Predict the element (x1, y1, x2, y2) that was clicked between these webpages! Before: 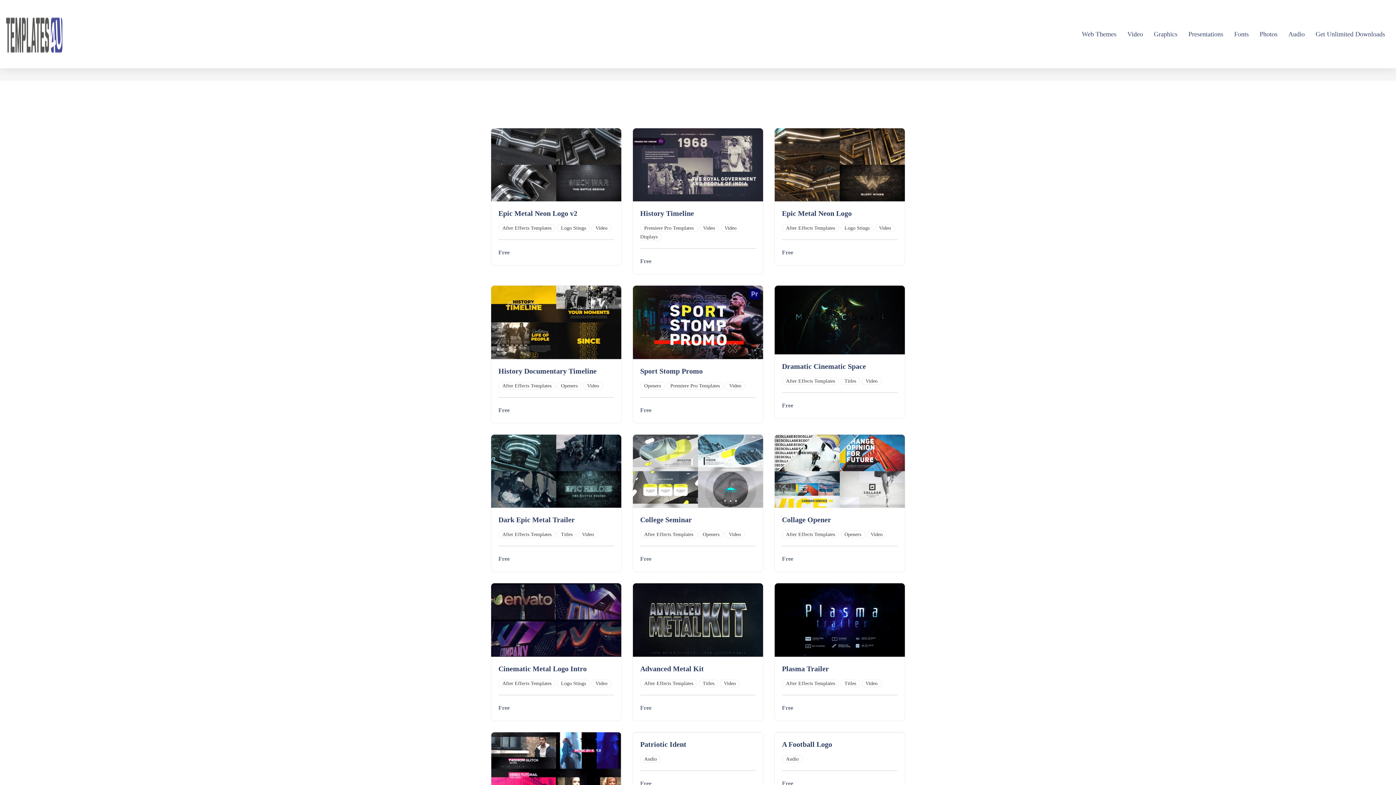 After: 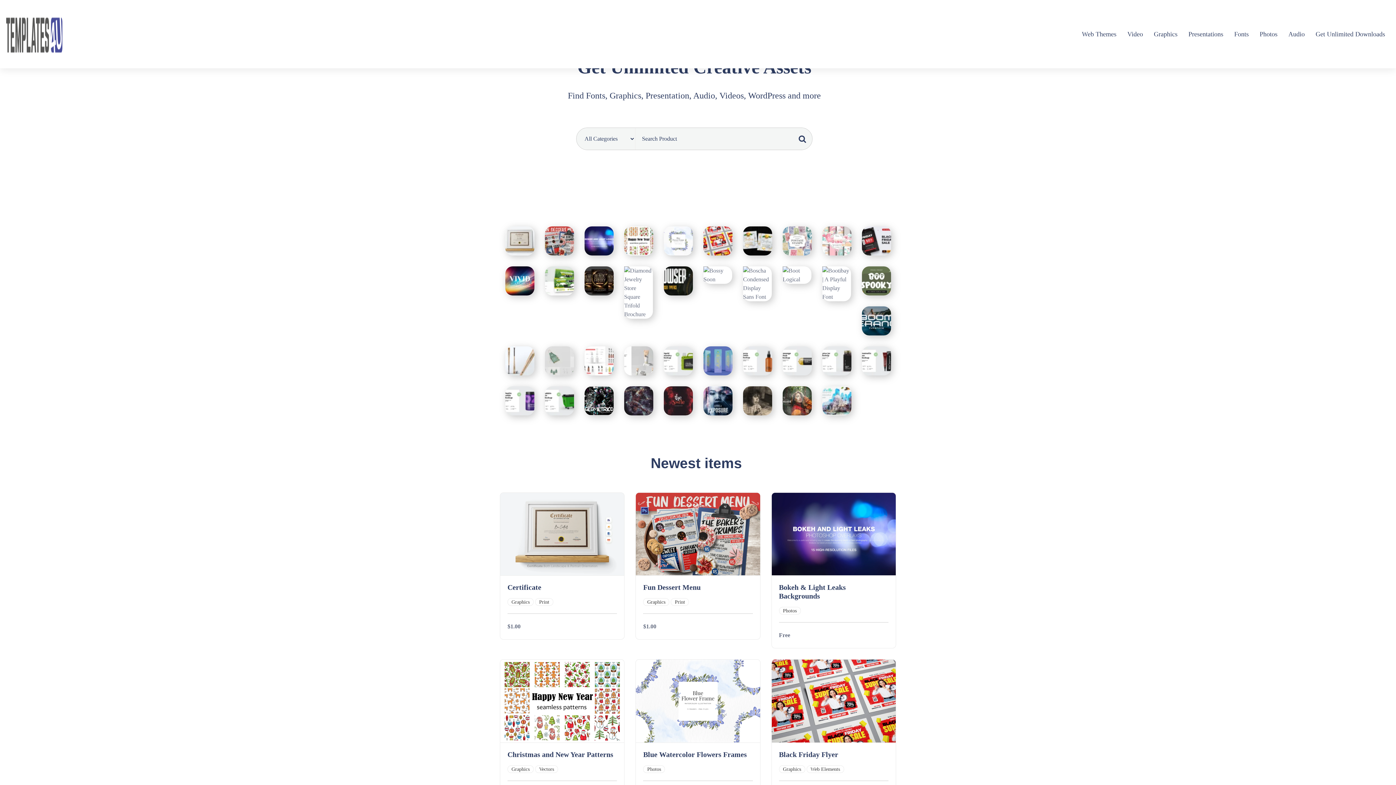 Action: bbox: (5, 10, 63, 57)